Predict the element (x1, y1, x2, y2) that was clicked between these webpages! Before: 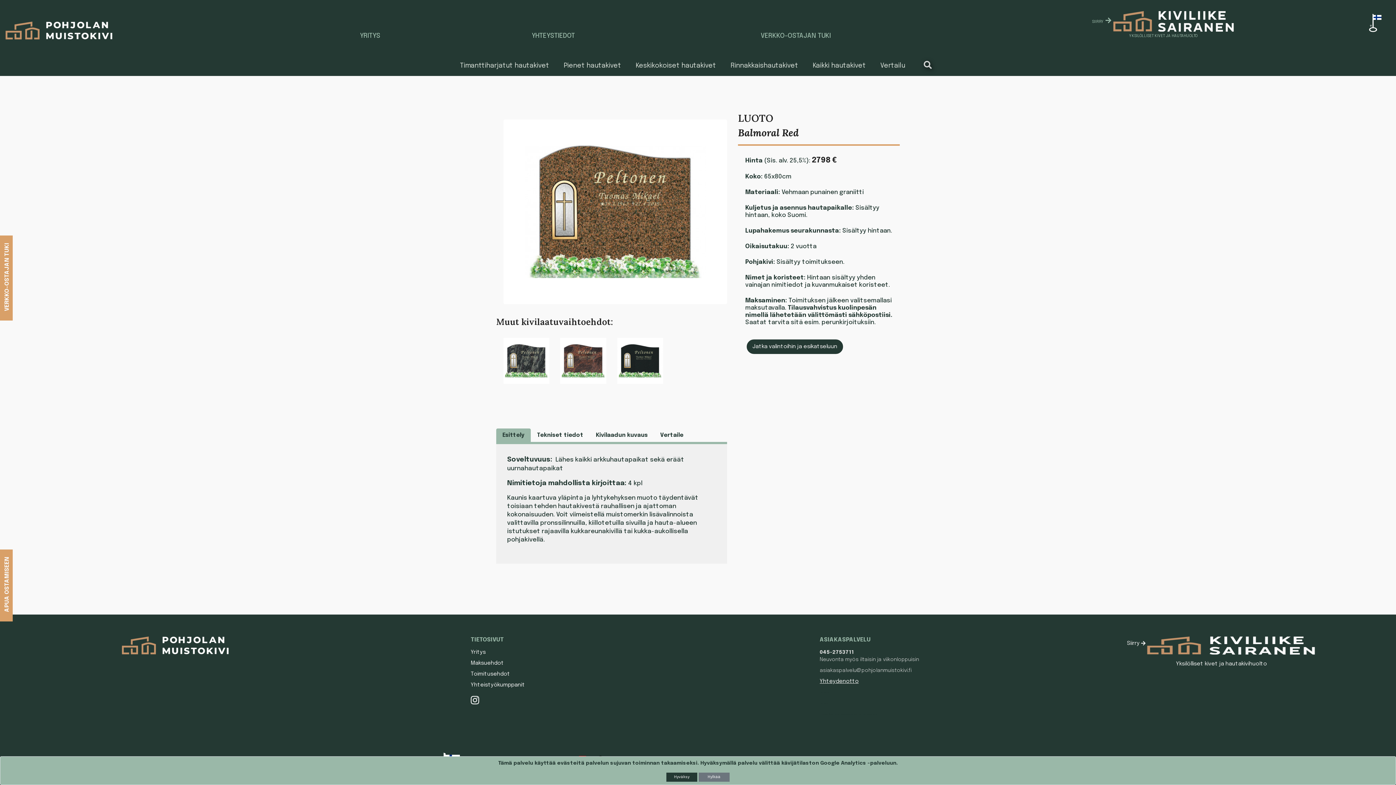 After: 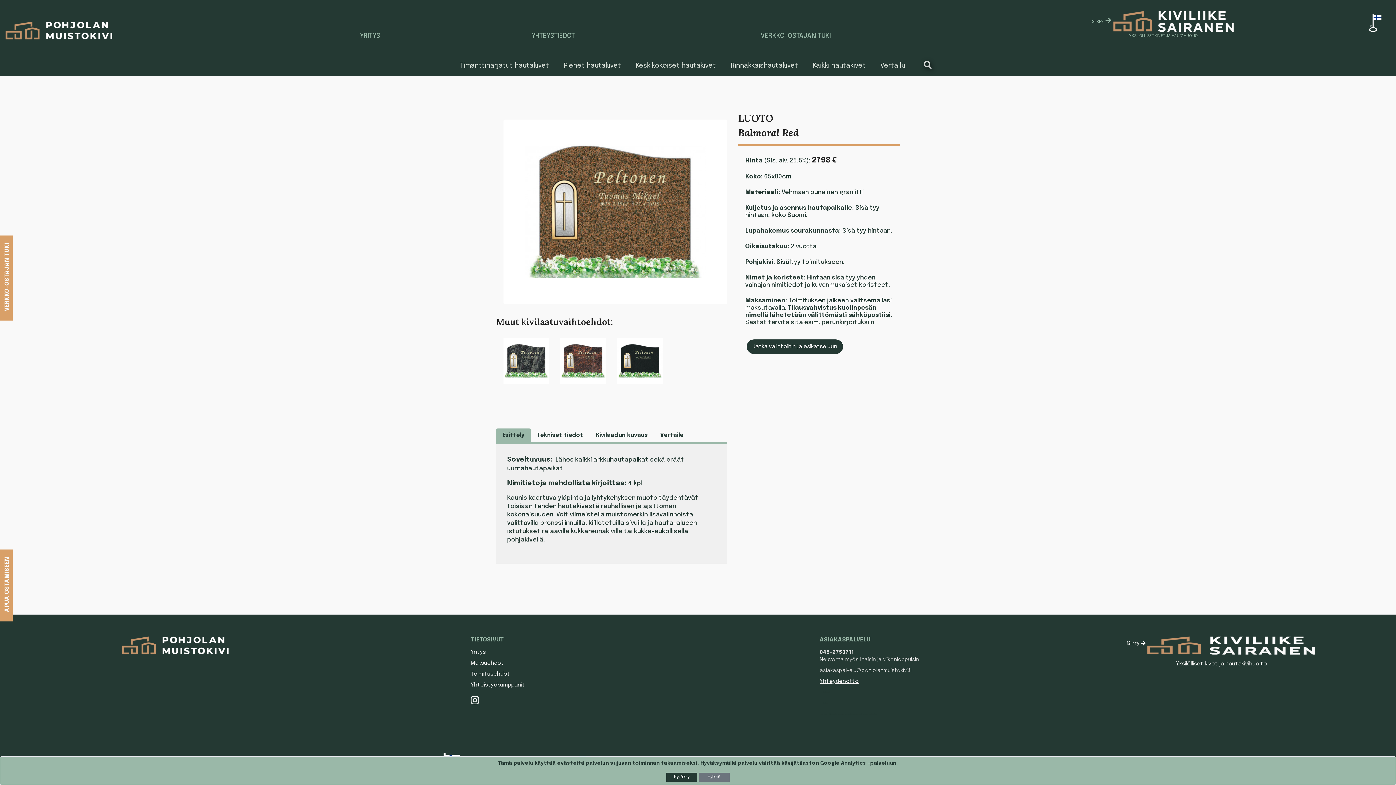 Action: bbox: (1052, 633, 1390, 667) label: Siirry  

Yksilölliset kivet ja hautakivihuolto